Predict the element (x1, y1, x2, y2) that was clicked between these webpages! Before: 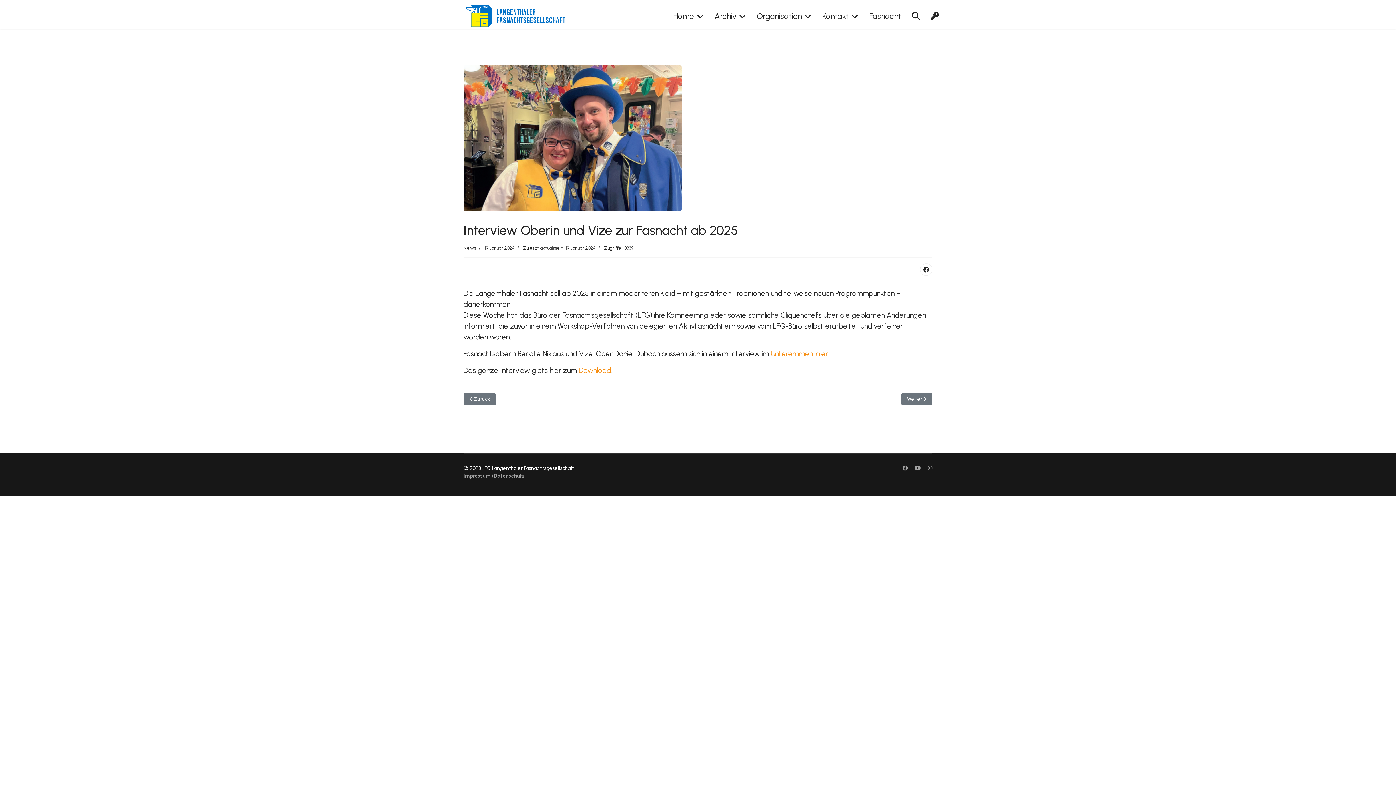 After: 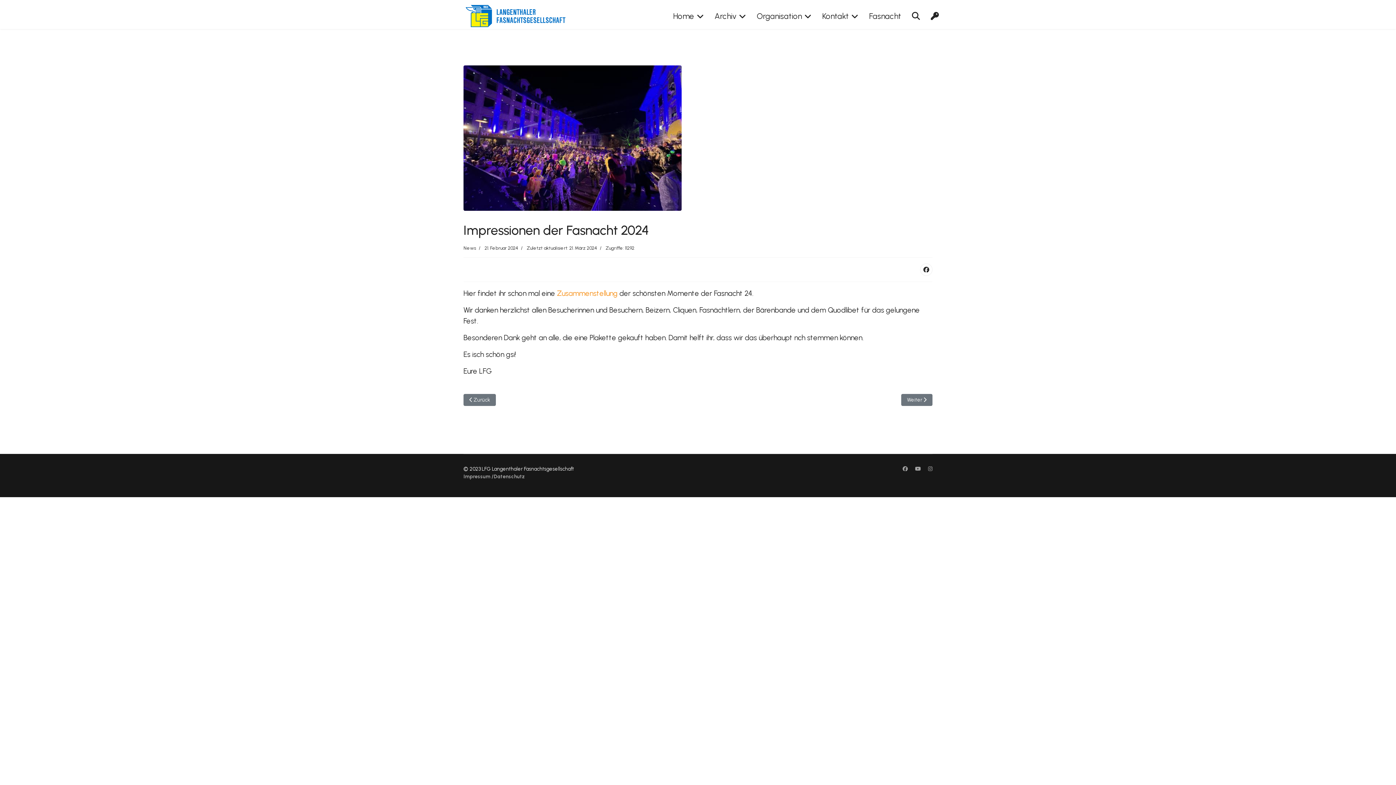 Action: label: Vorheriger Beitrag: Impressionen der Fasnacht 2024
 Zurück bbox: (463, 393, 496, 405)